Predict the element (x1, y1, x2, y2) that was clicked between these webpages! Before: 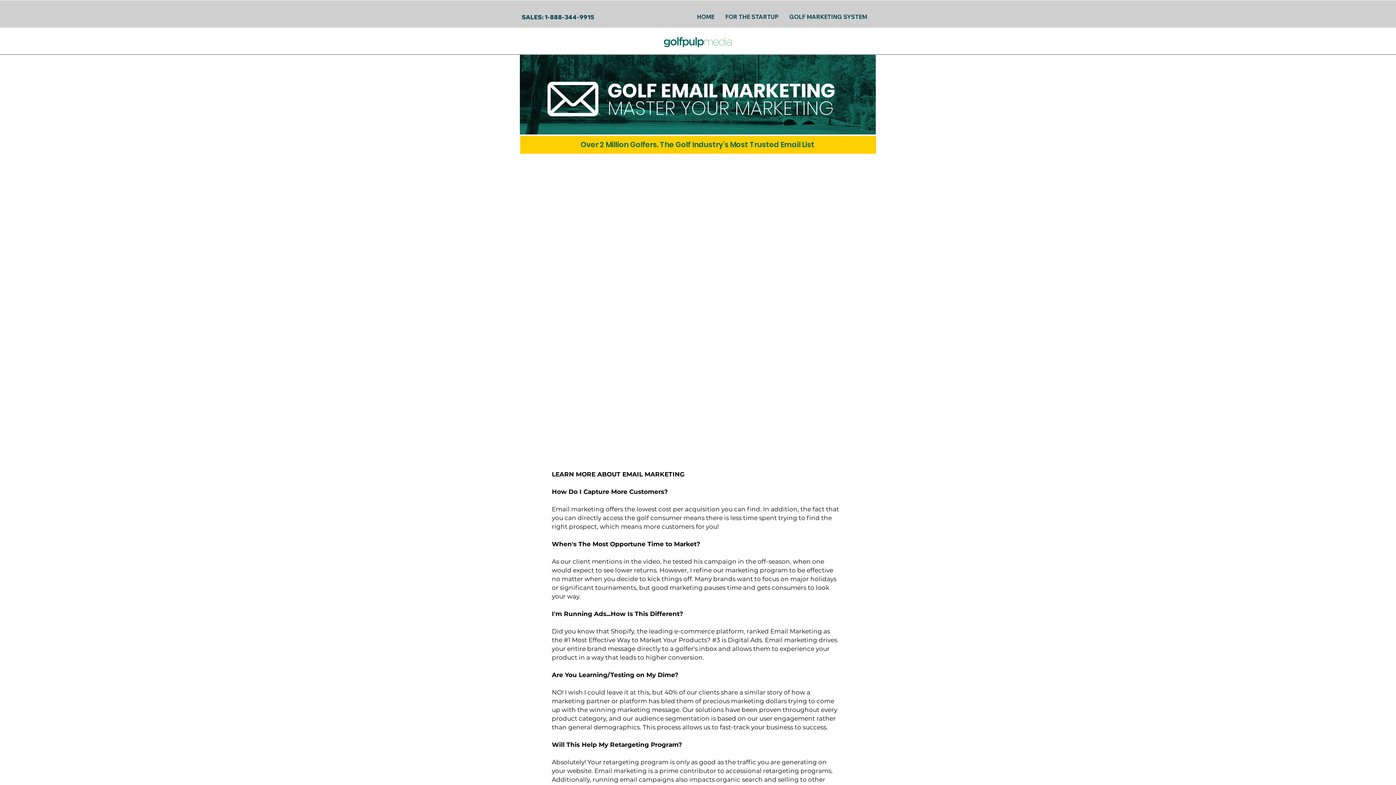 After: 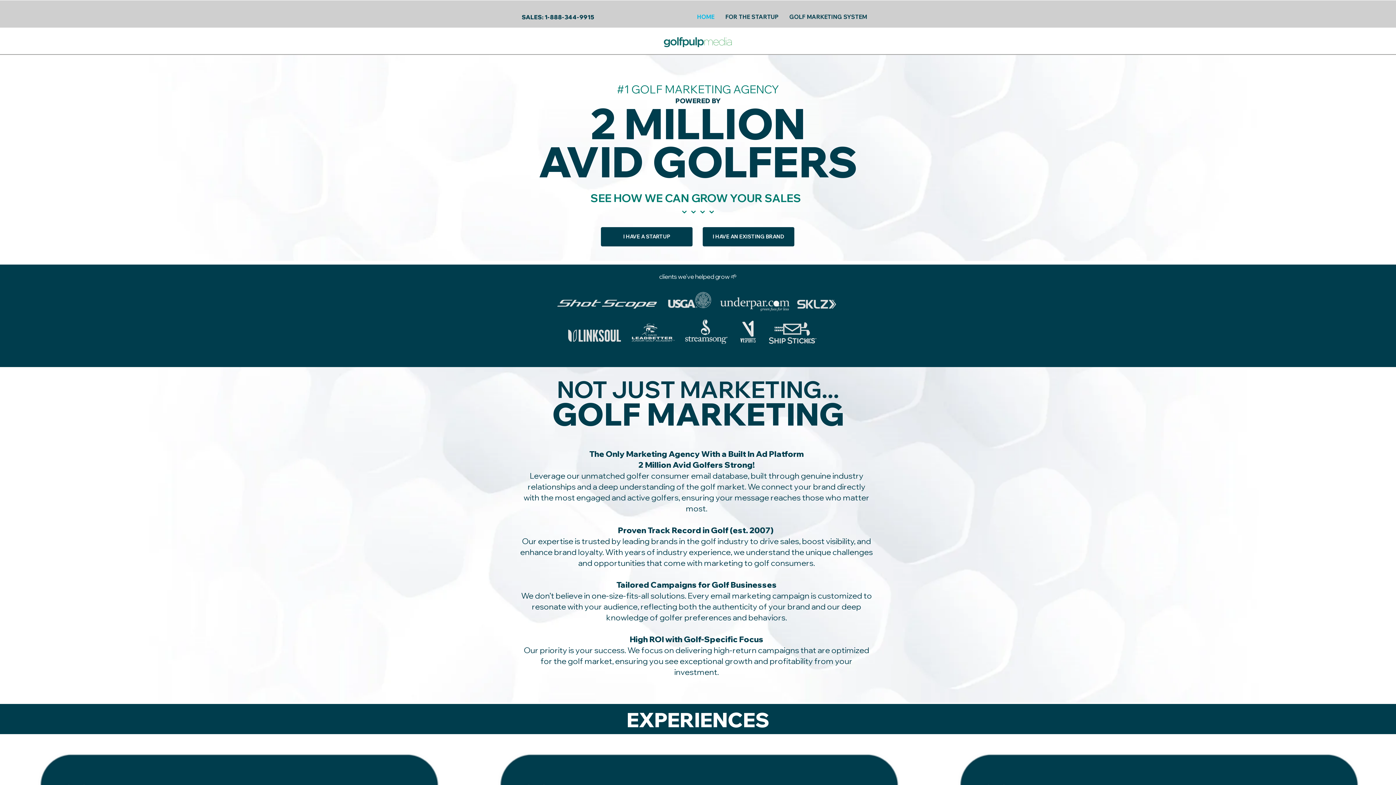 Action: bbox: (661, 34, 734, 49)